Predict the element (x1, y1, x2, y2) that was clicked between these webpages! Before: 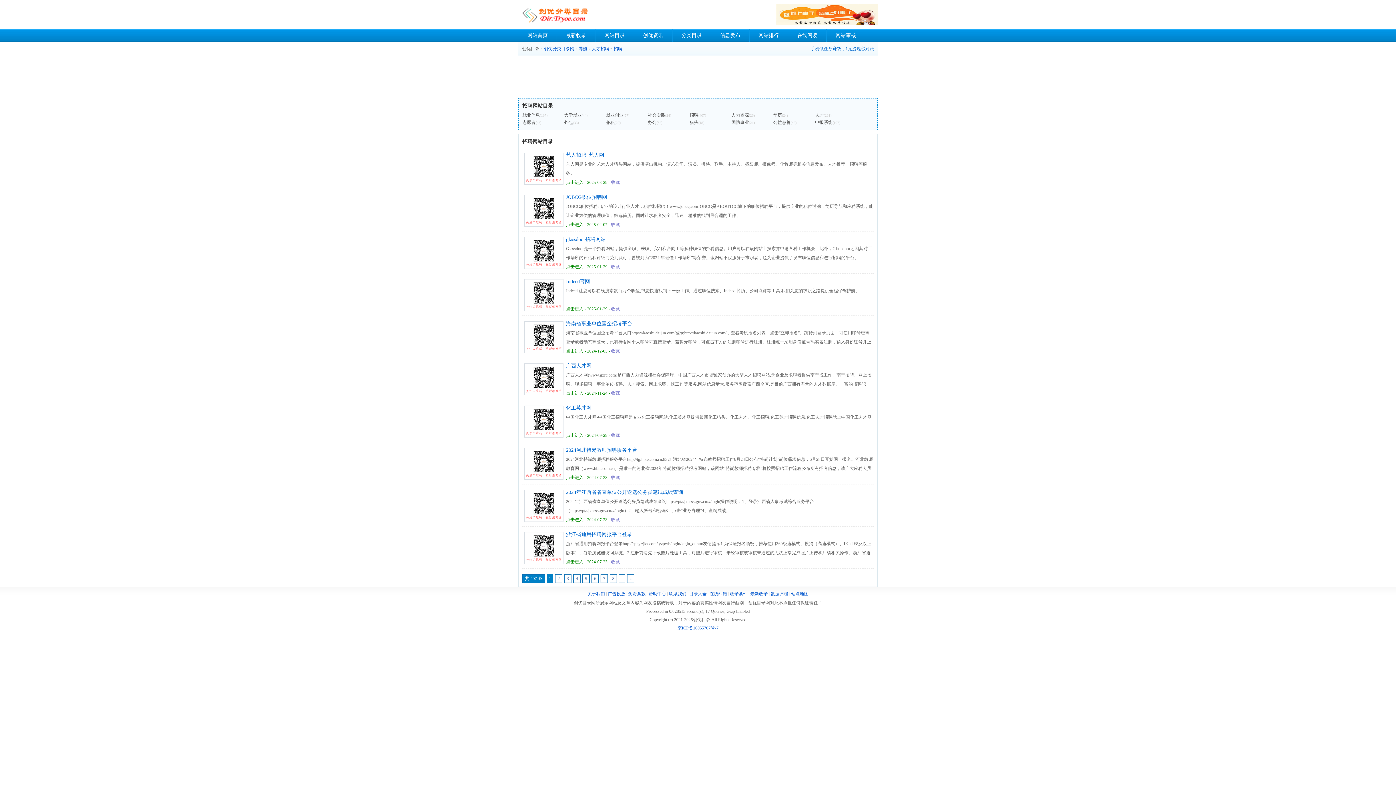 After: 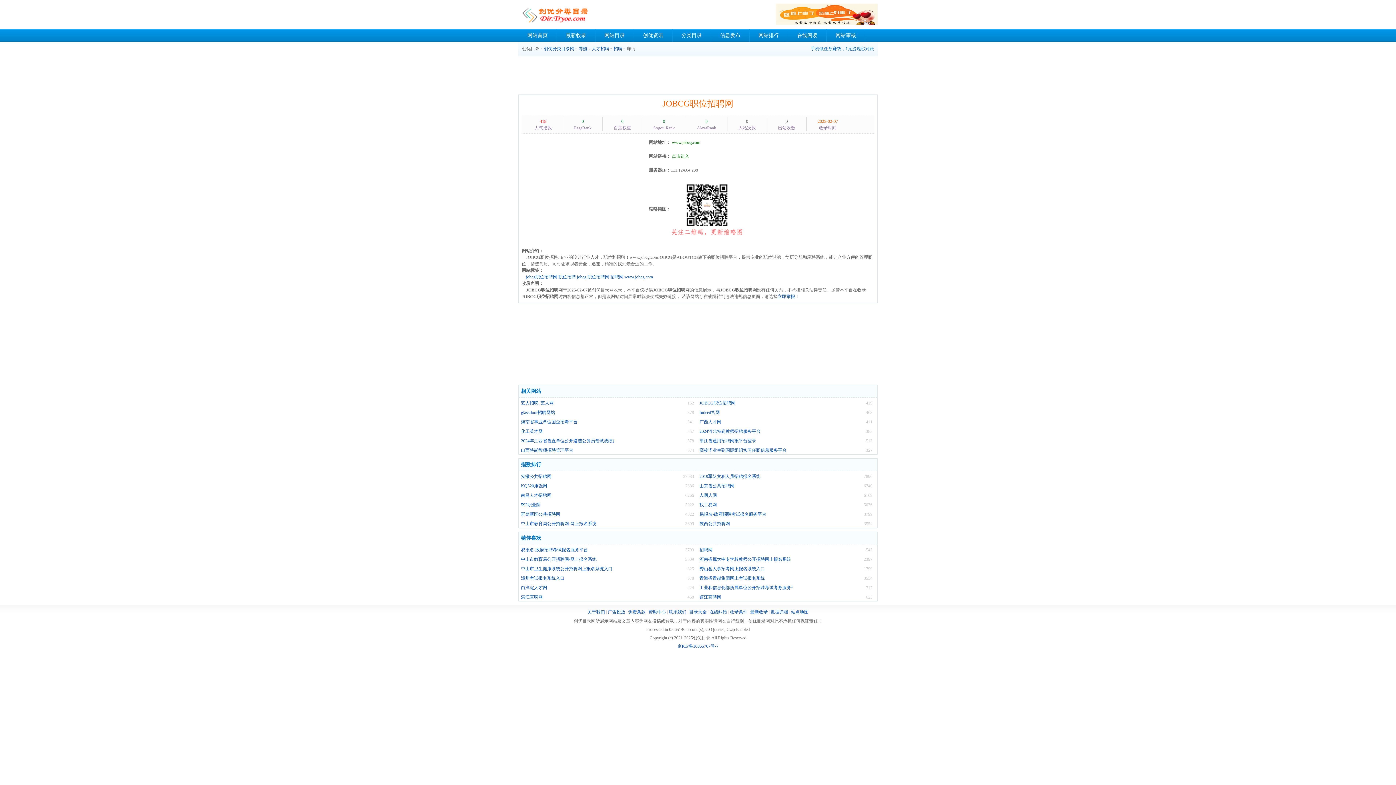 Action: label: JOBCG职位招聘网 bbox: (566, 194, 607, 200)